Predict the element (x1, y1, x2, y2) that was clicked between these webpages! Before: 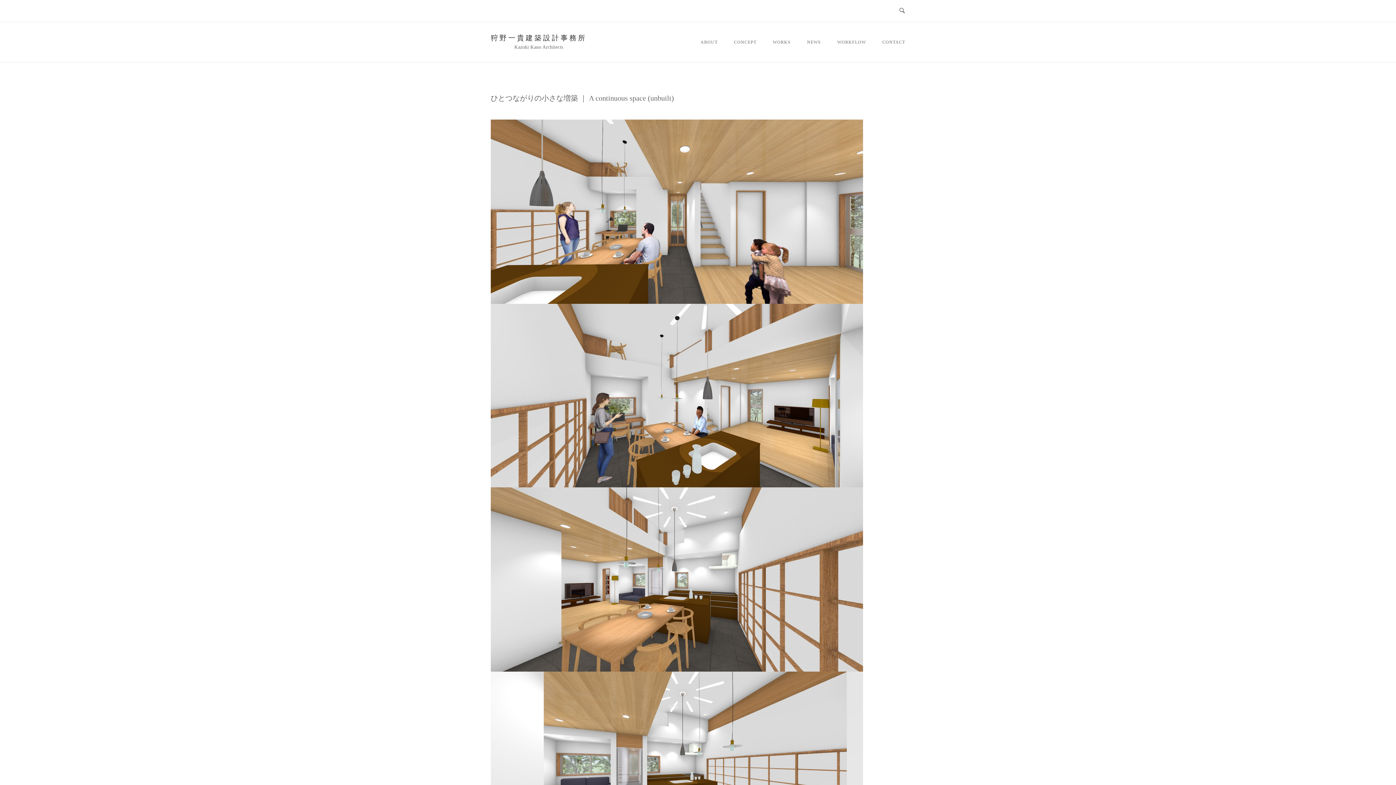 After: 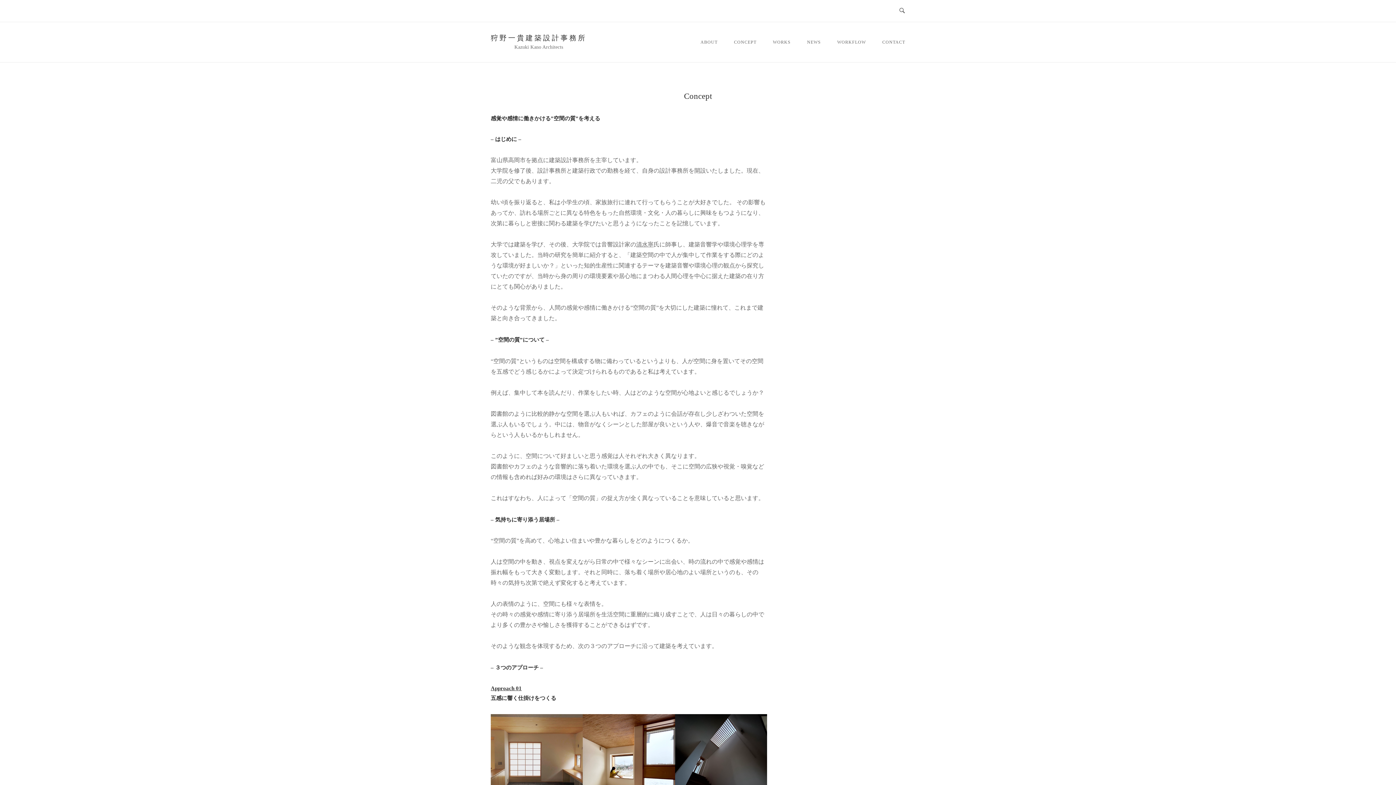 Action: label: CONCEPT bbox: (728, 32, 762, 51)